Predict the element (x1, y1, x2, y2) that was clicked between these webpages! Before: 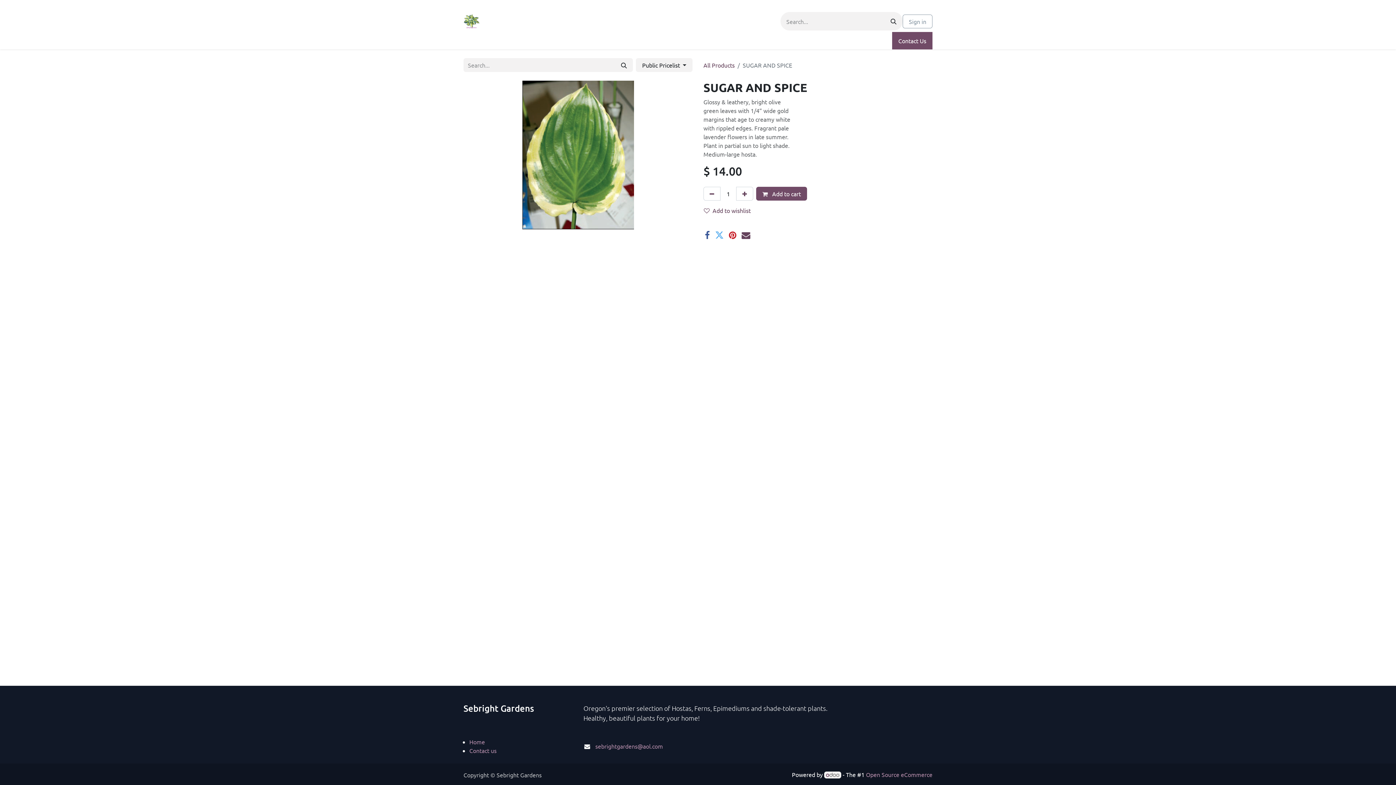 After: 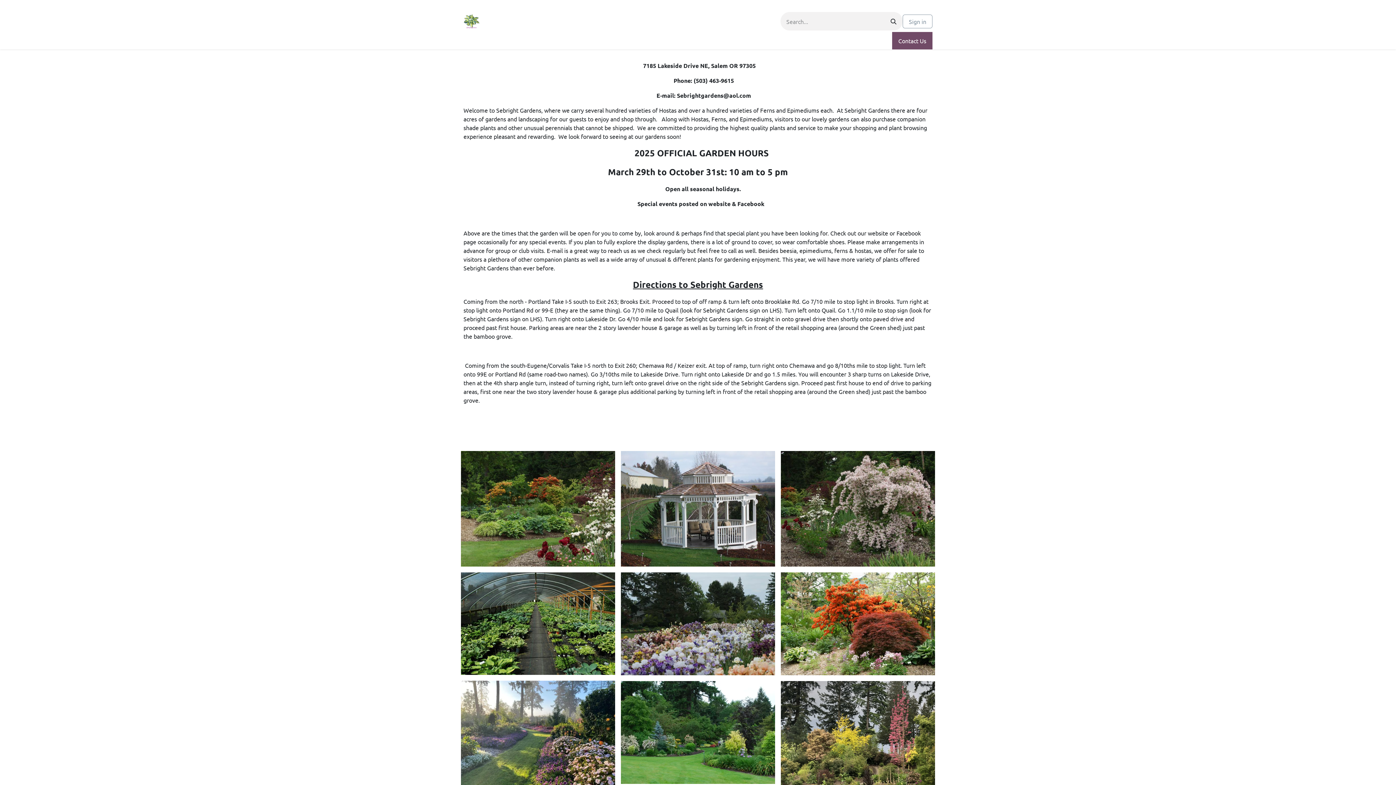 Action: bbox: (532, 33, 557, 48) label: Visit Us